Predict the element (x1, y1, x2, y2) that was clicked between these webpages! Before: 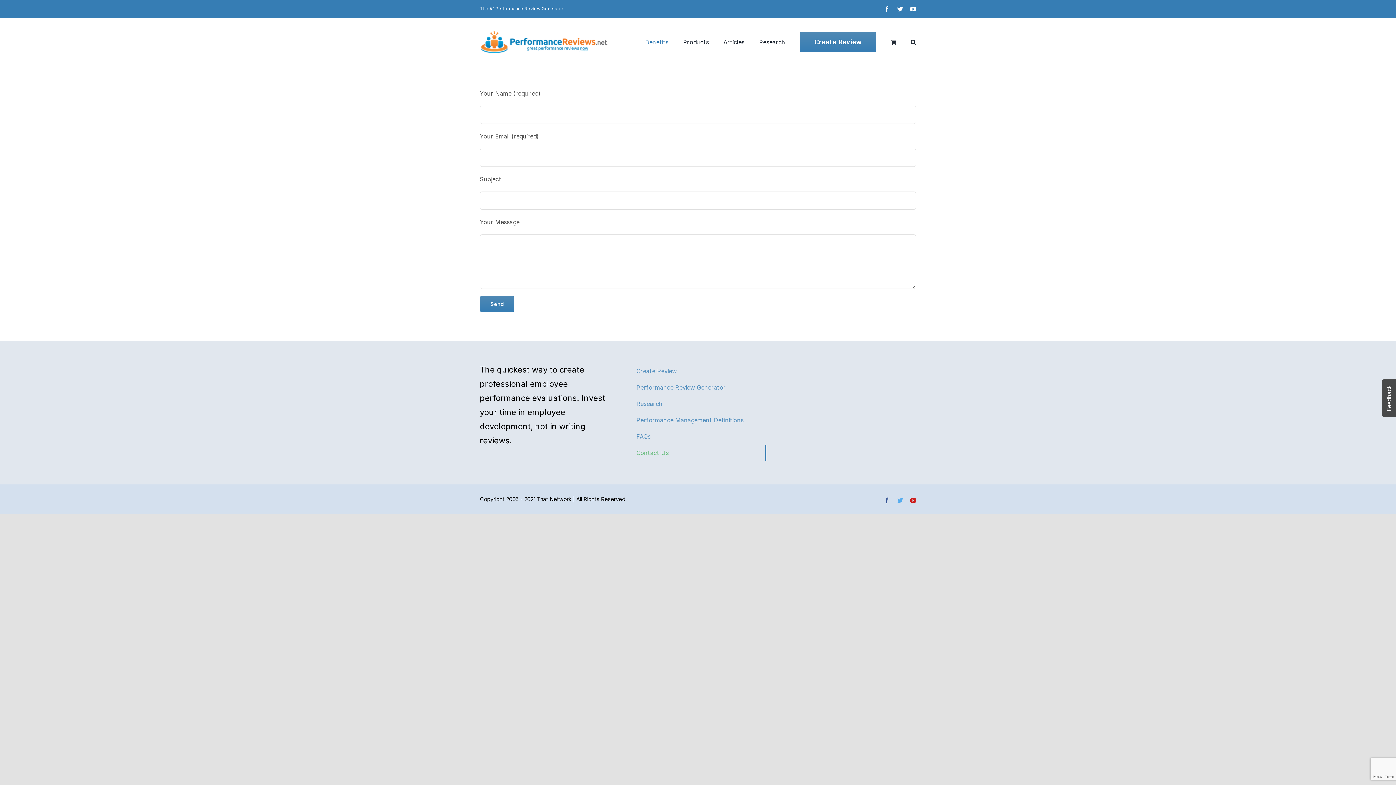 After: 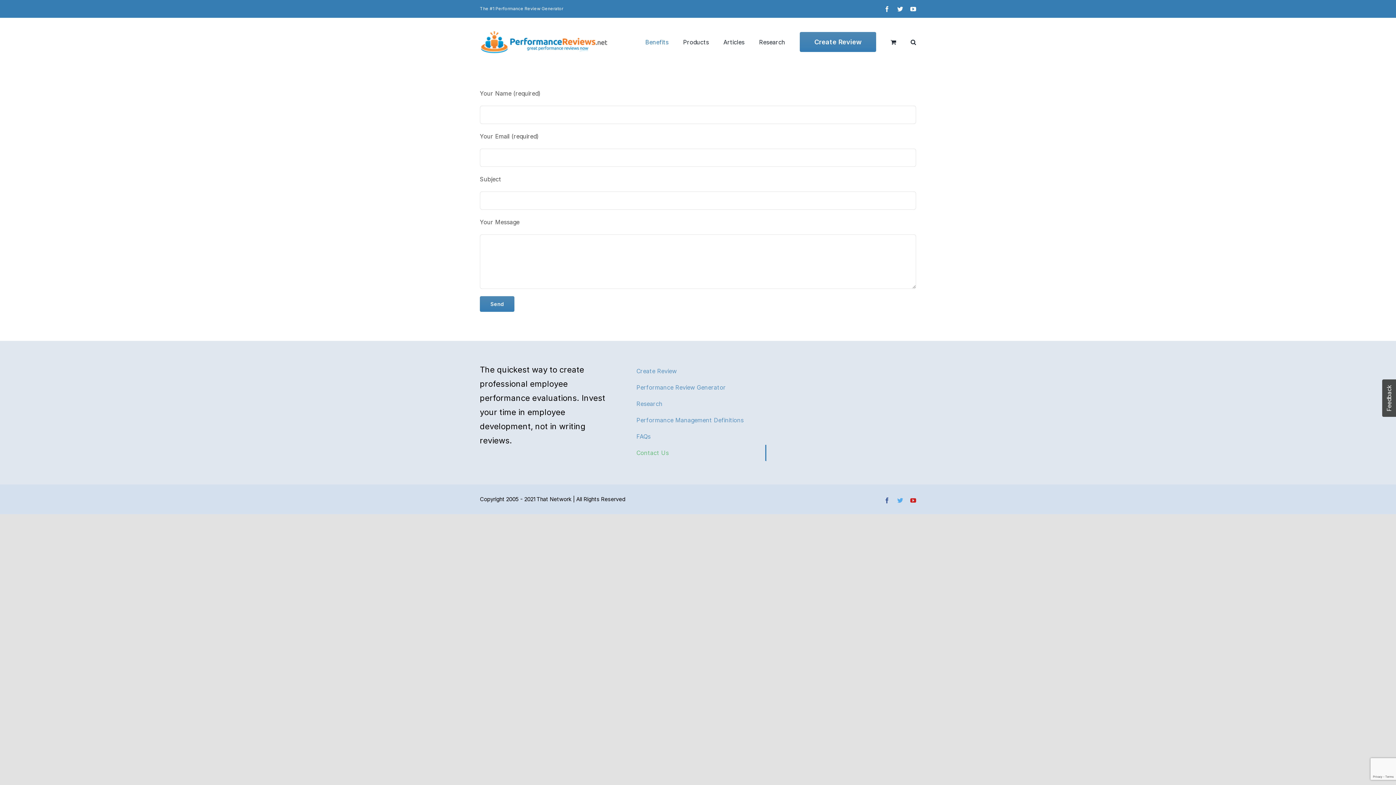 Action: bbox: (629, 445, 766, 461) label: Contact Us